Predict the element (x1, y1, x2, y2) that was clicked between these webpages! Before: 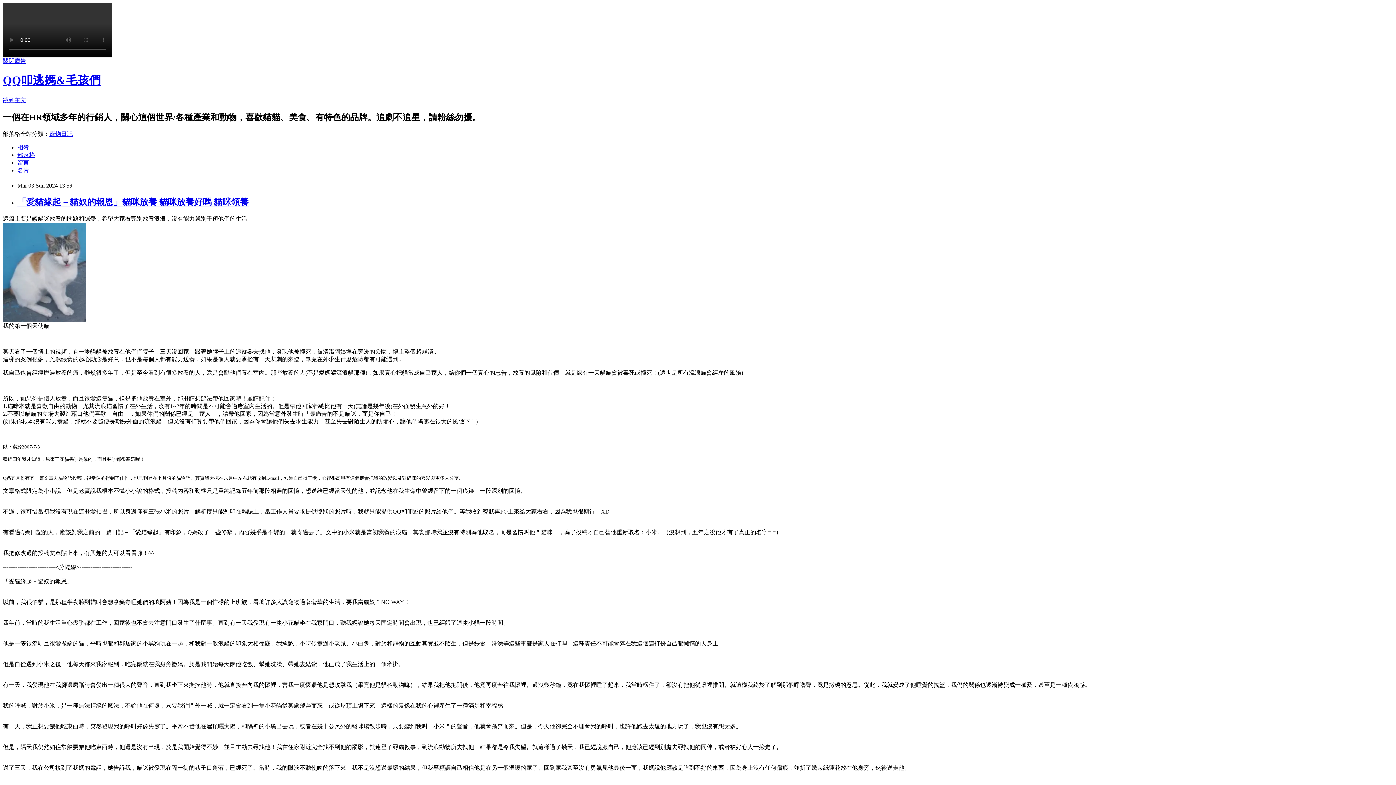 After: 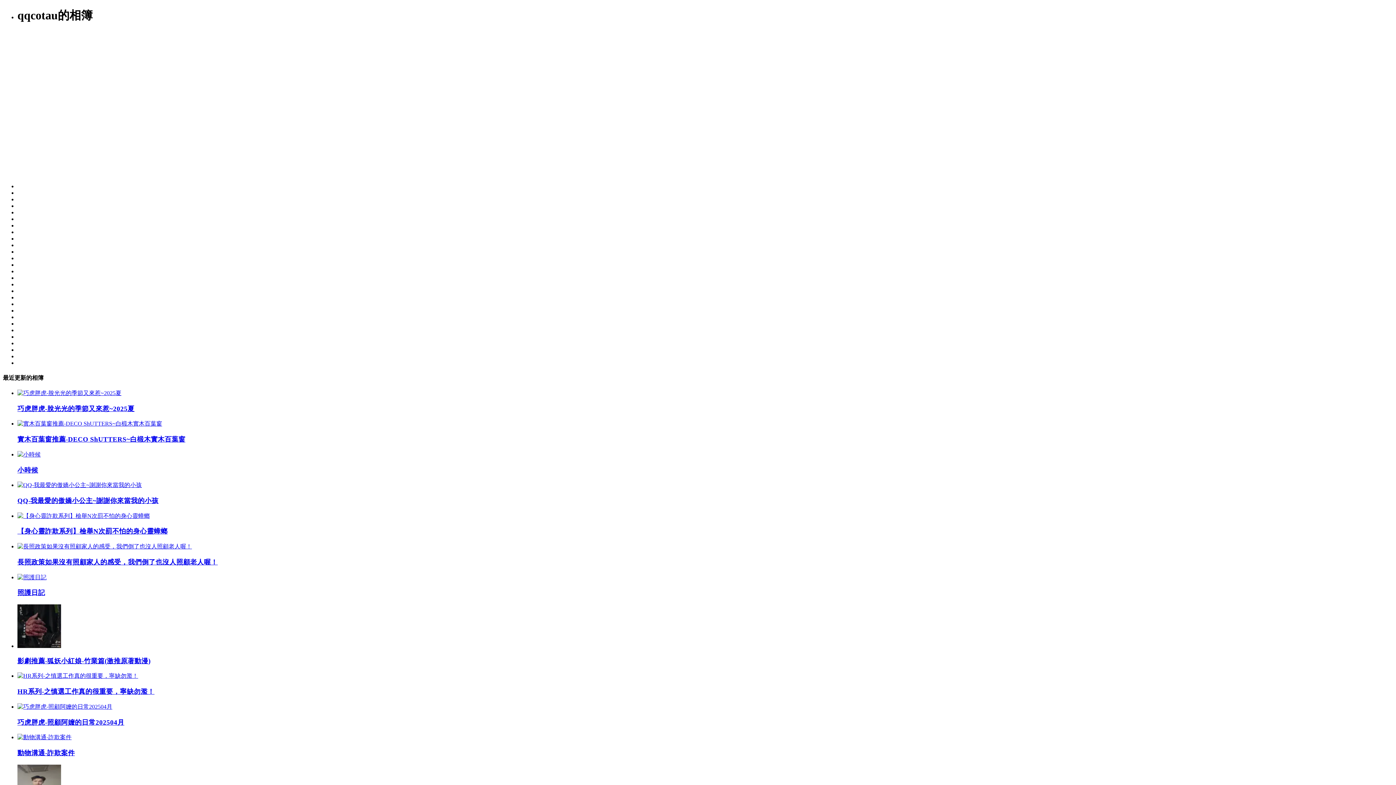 Action: label: 相簿 bbox: (17, 144, 29, 150)